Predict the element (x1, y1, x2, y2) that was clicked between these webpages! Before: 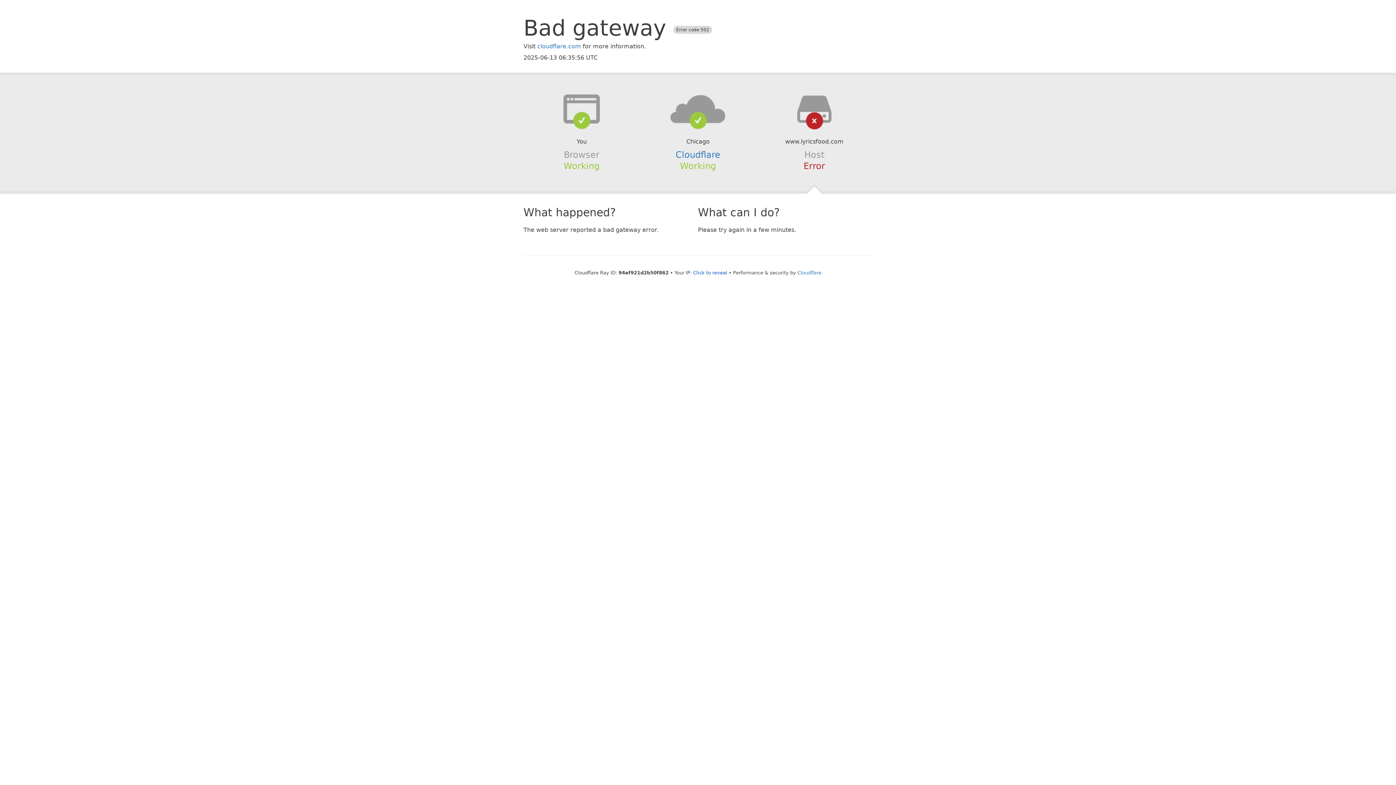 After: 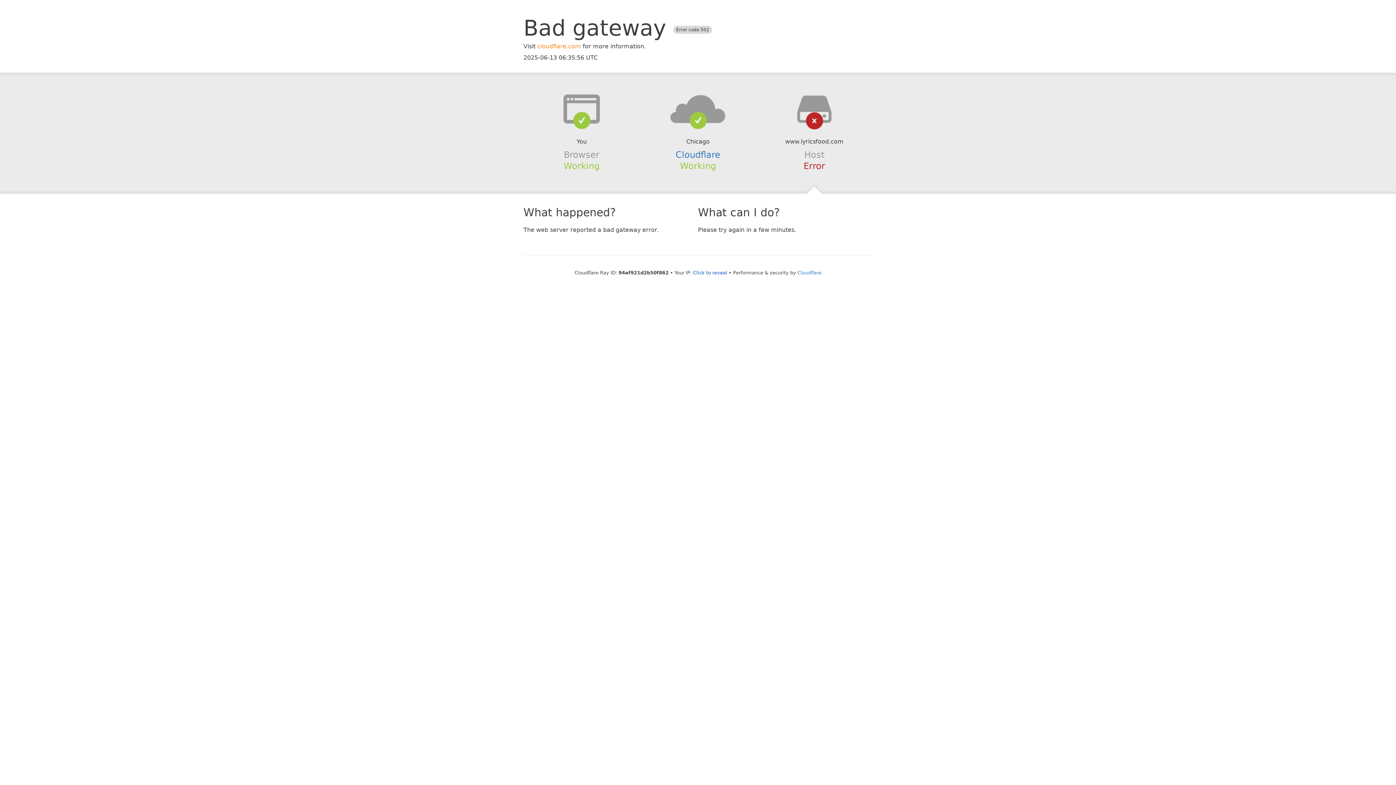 Action: bbox: (537, 42, 581, 49) label: cloudflare.com